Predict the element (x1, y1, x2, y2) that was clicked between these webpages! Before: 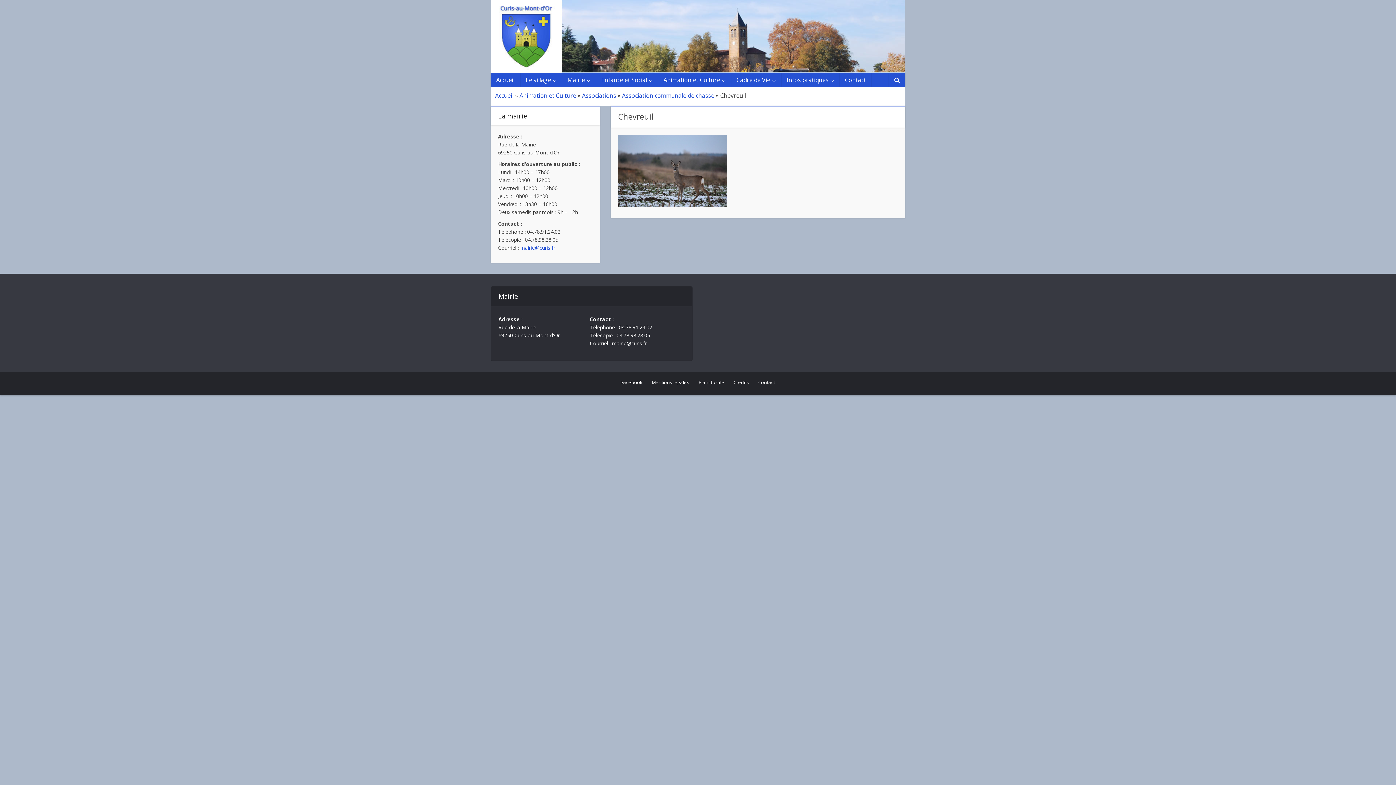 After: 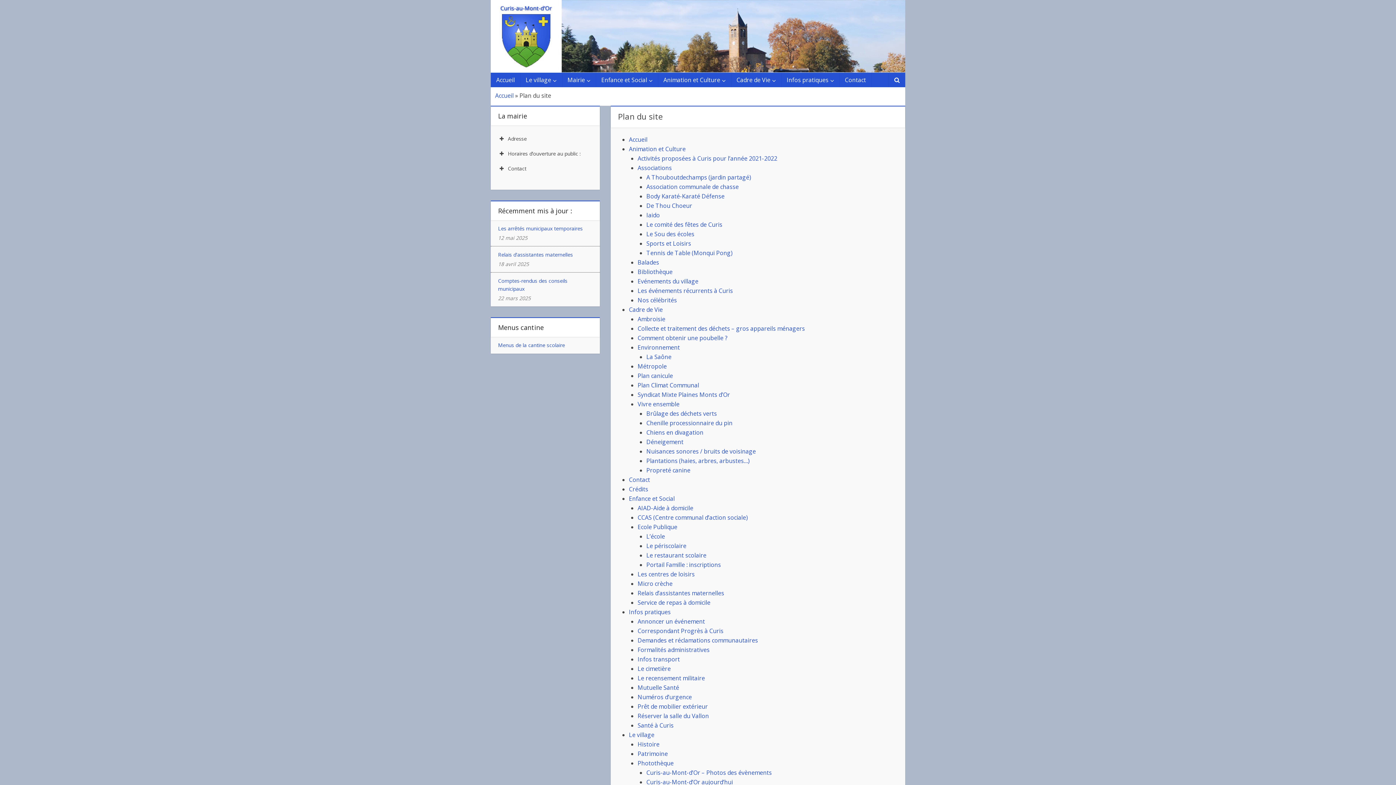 Action: label: Plan du site bbox: (698, 379, 724, 385)